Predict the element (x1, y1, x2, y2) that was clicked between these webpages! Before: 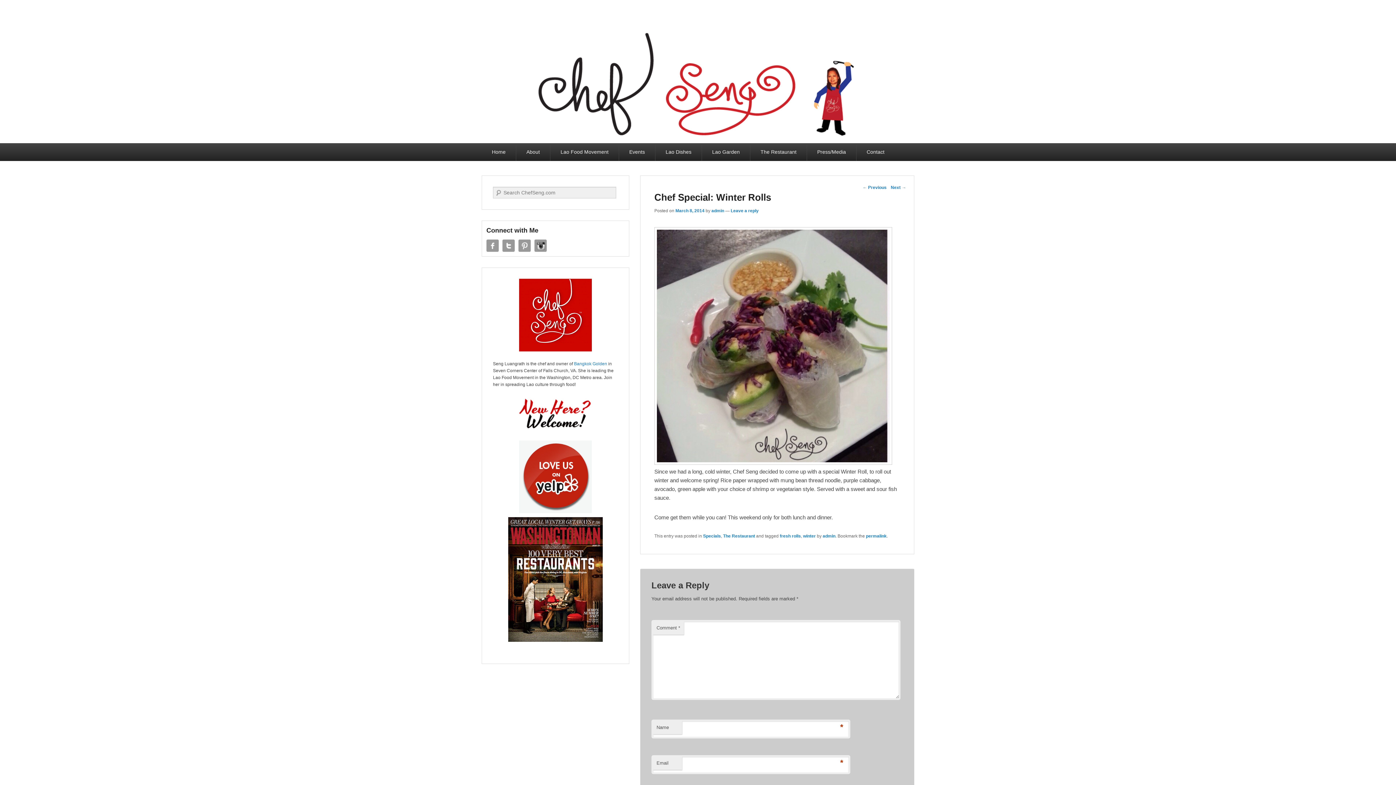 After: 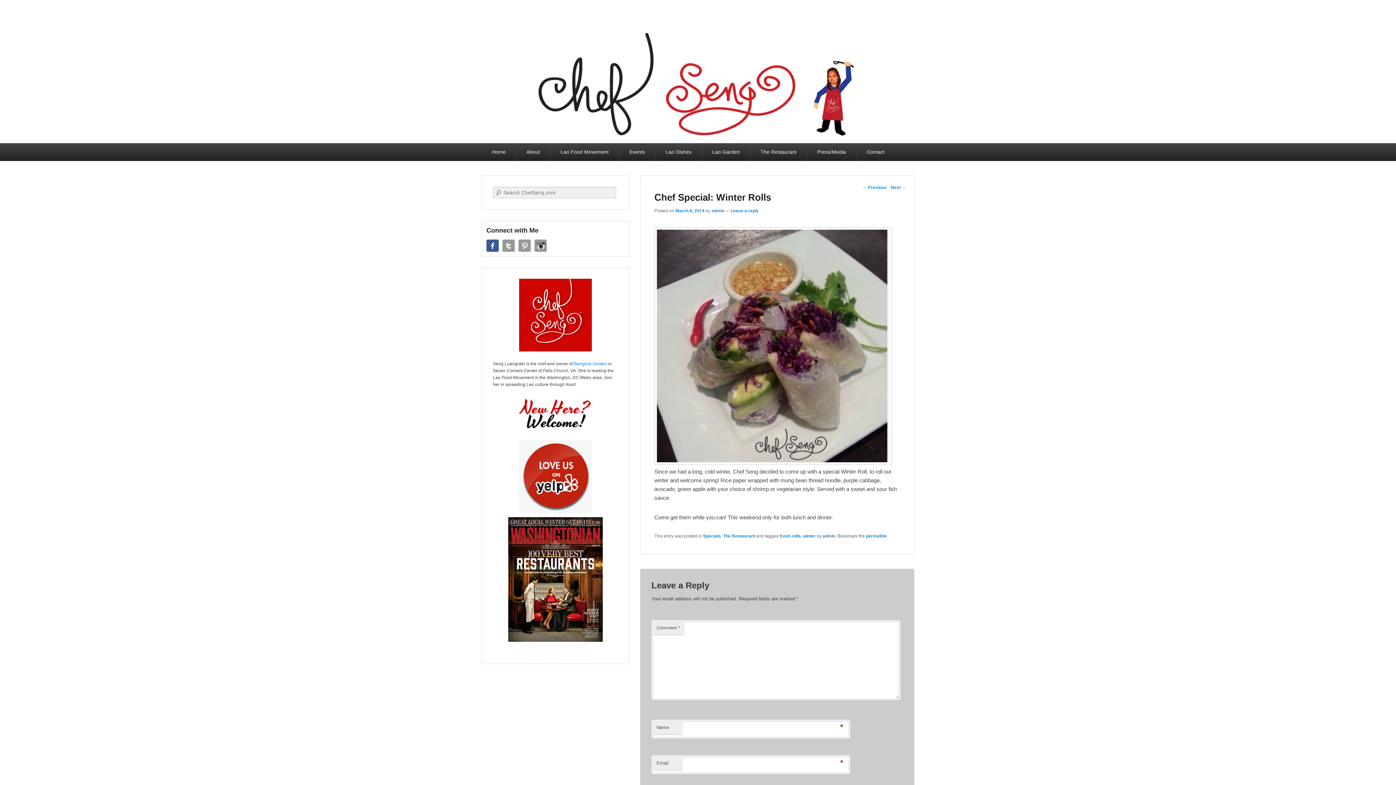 Action: bbox: (486, 239, 498, 252) label: Facebook